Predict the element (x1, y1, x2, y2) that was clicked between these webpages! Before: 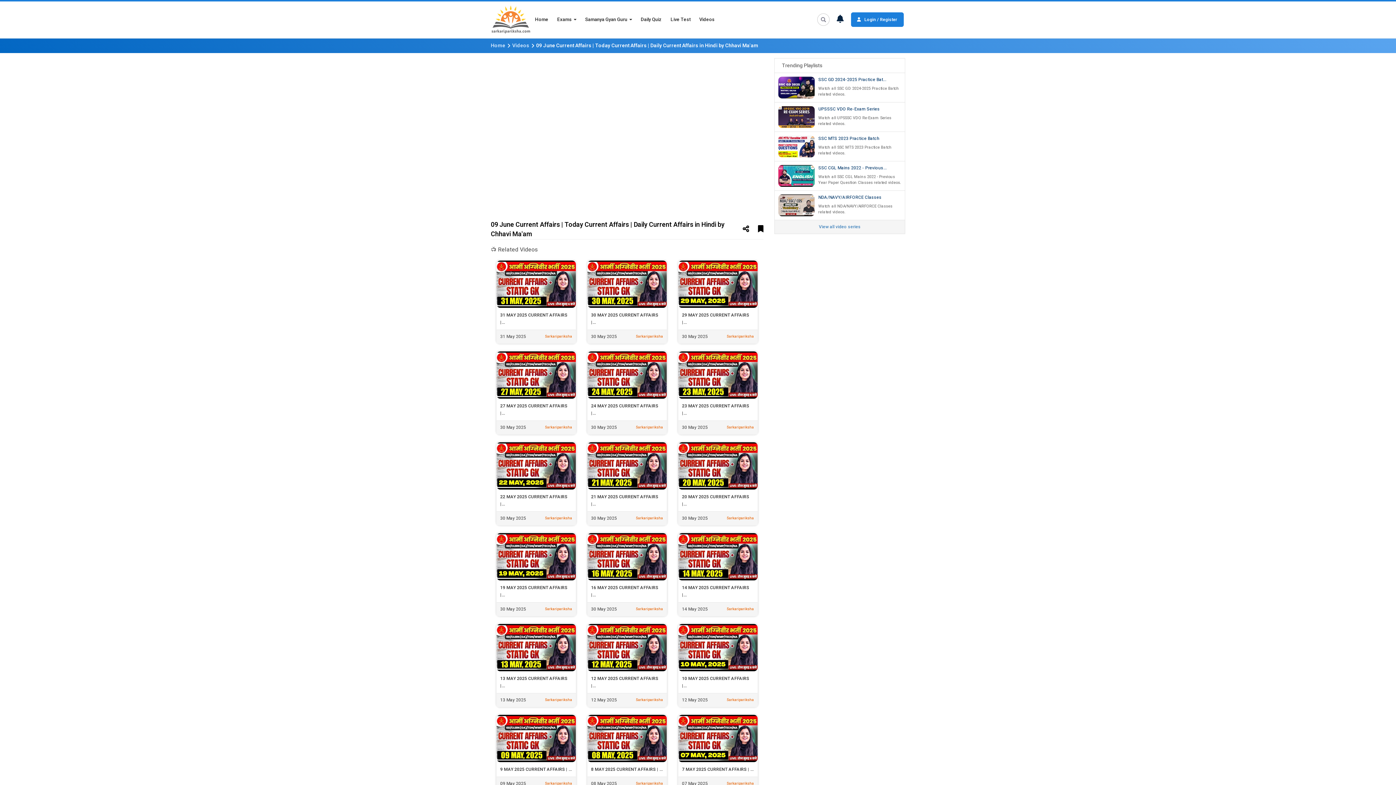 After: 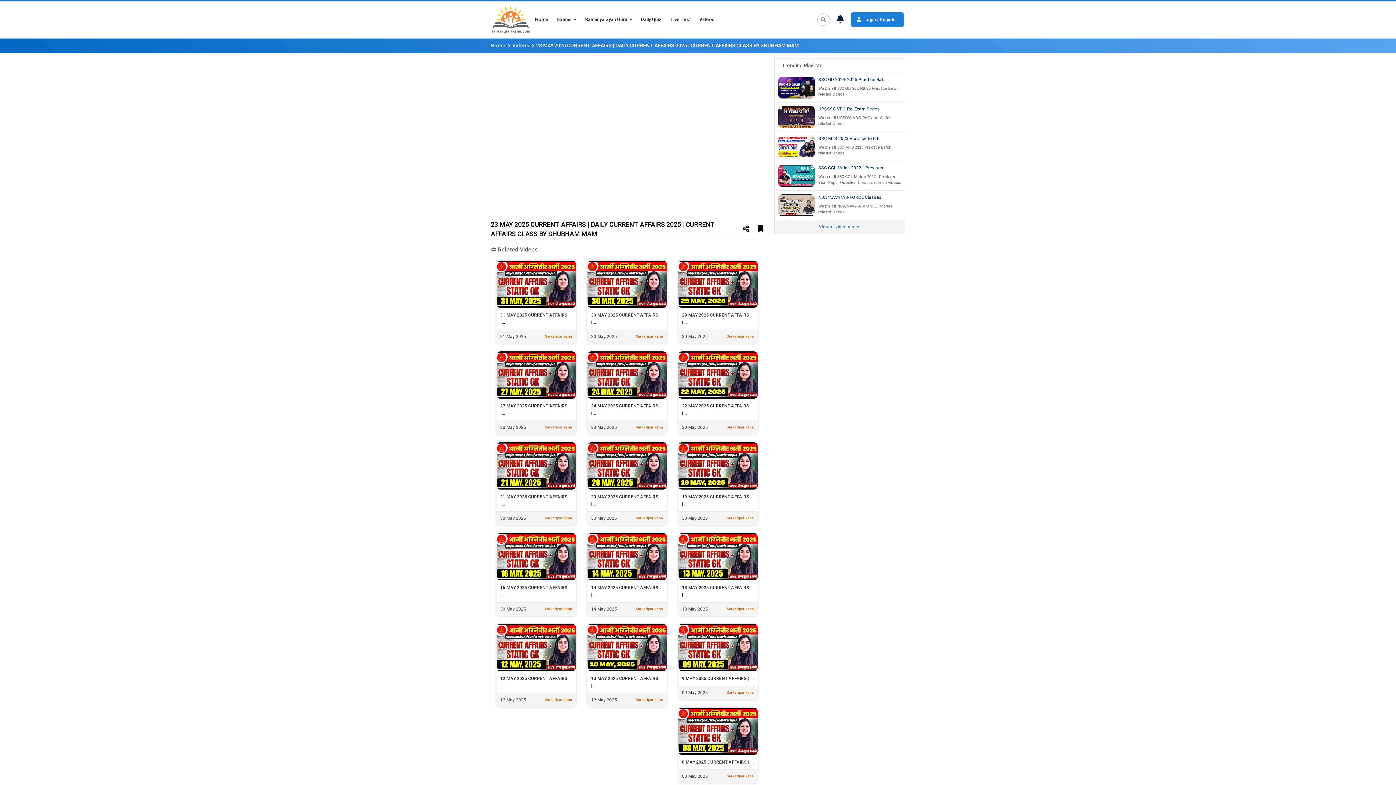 Action: bbox: (678, 351, 758, 434) label: 23 MAY 2025 CURRENT AFFAIRS |...

30 May 2025
Sarkaripariksha